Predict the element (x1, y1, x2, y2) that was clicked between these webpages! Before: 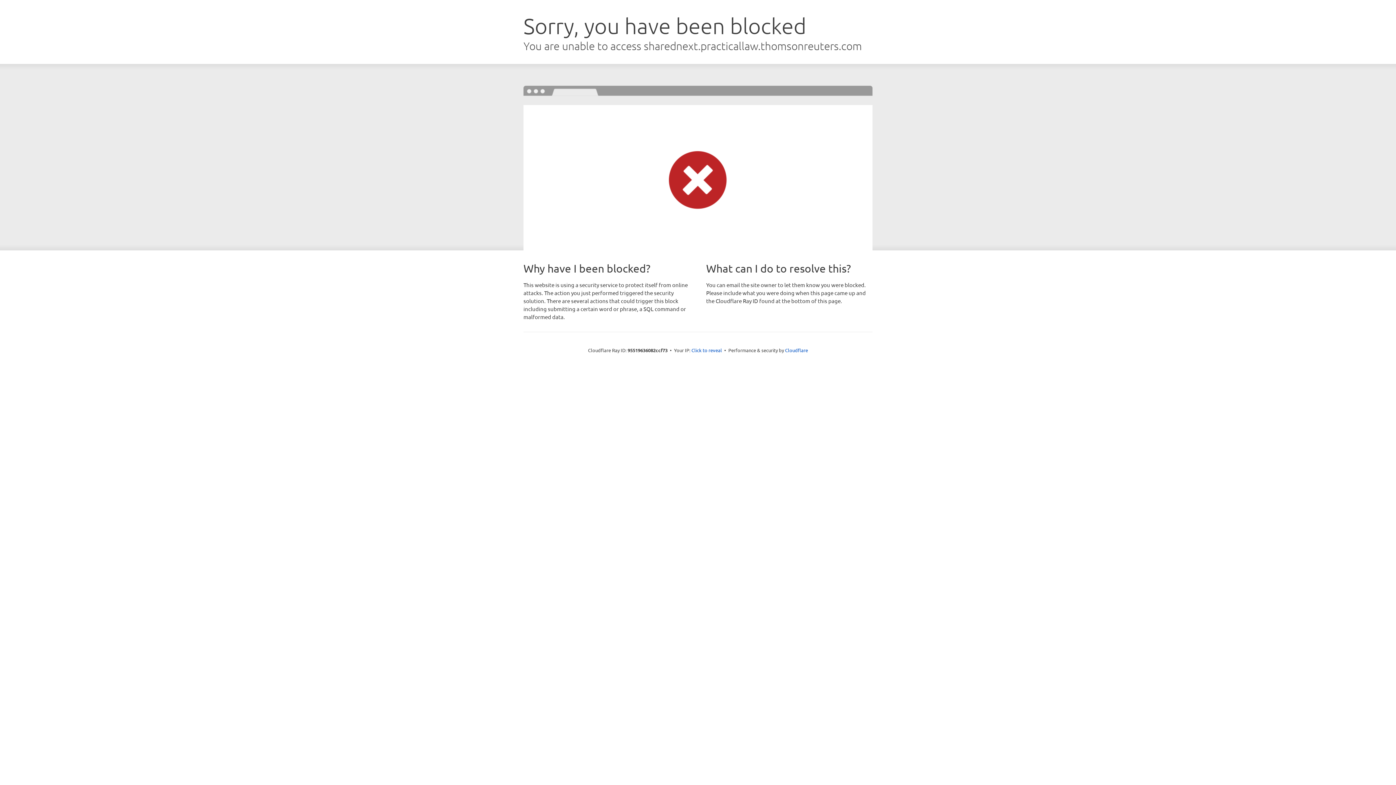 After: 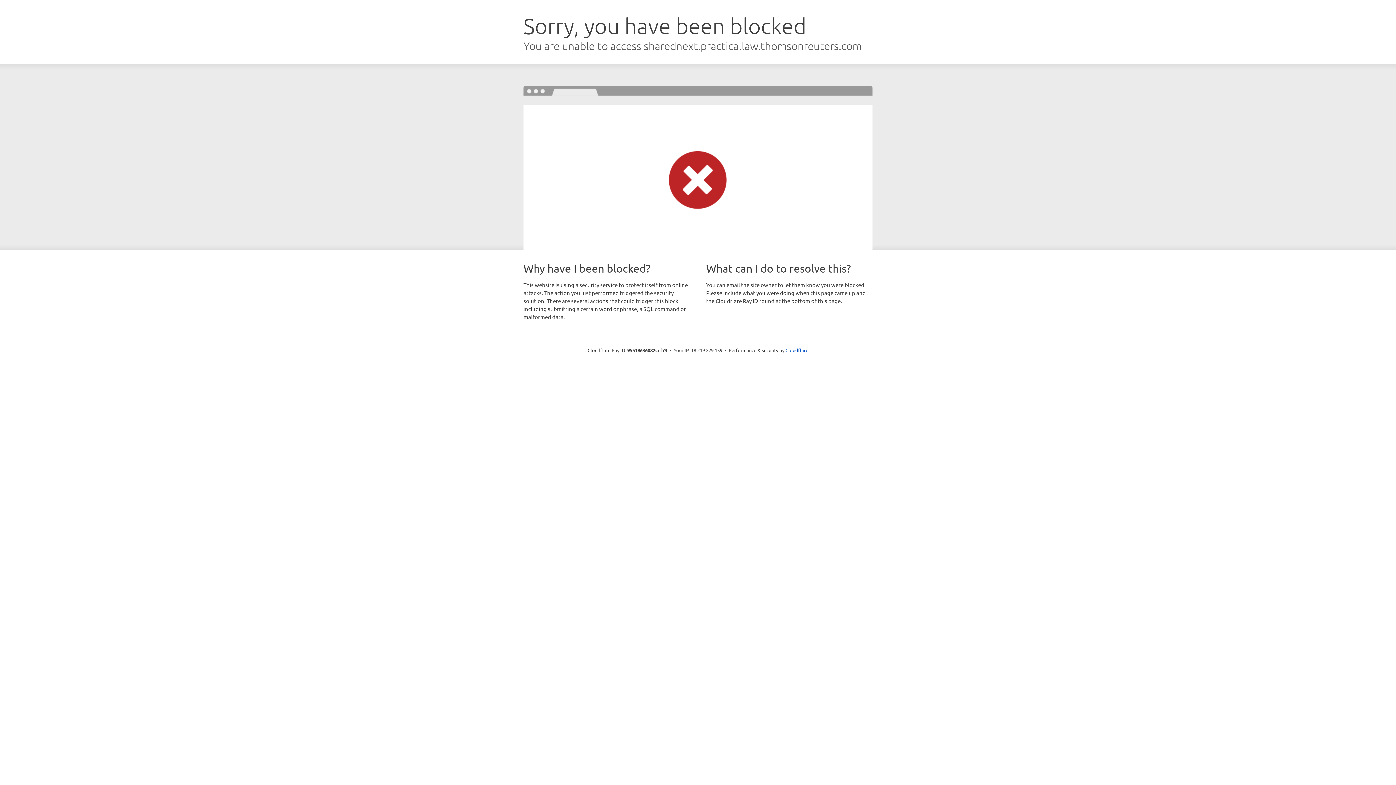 Action: label: Click to reveal bbox: (691, 346, 722, 353)